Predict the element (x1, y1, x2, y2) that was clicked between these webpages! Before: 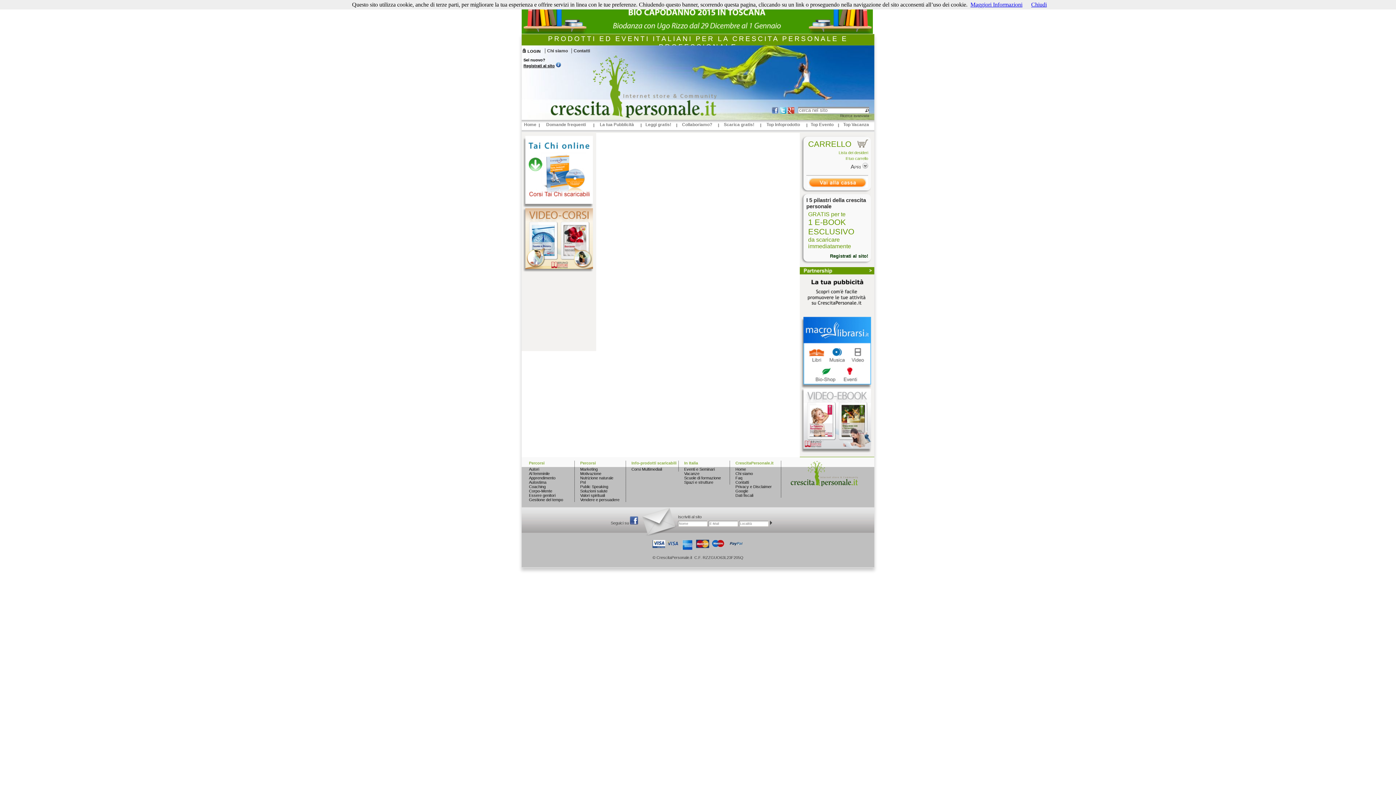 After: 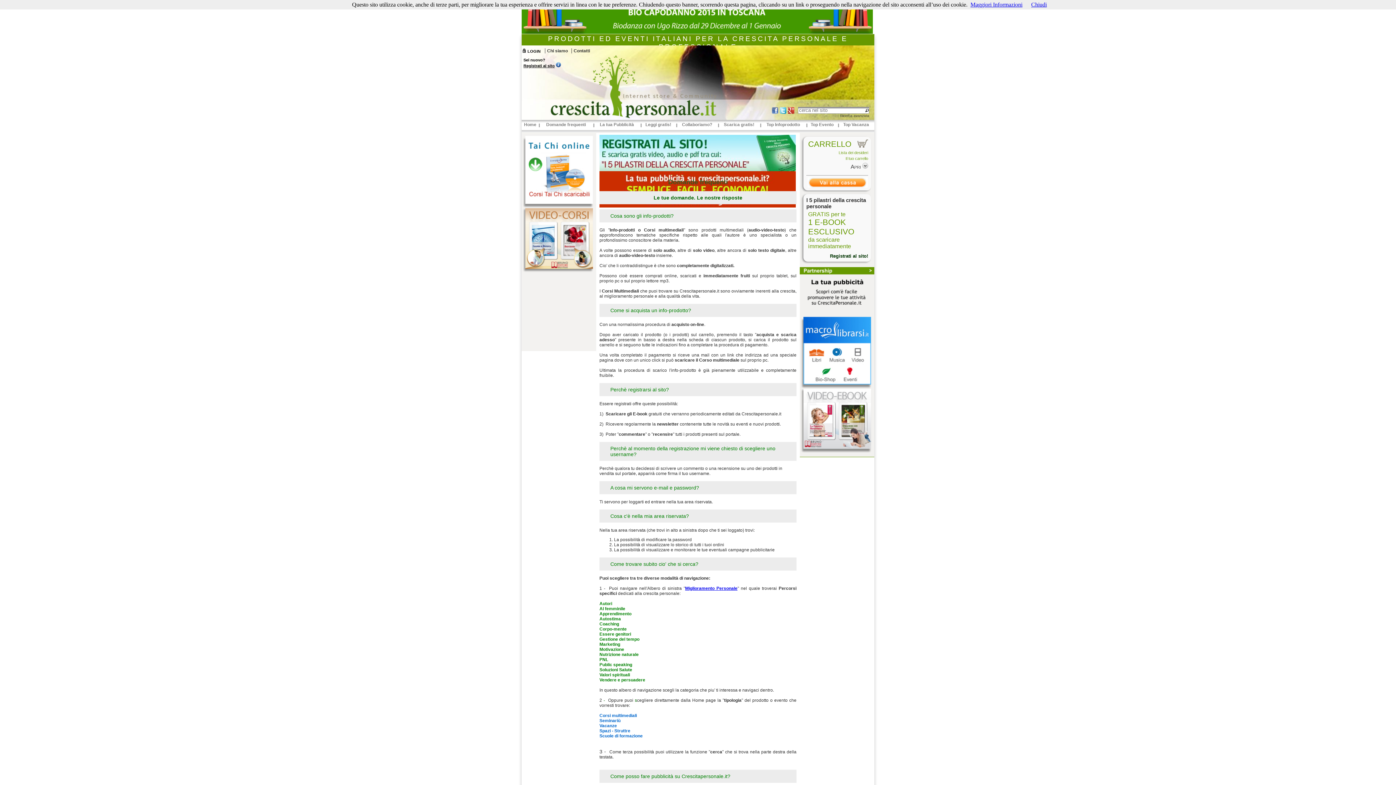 Action: label: Faq bbox: (735, 475, 742, 480)